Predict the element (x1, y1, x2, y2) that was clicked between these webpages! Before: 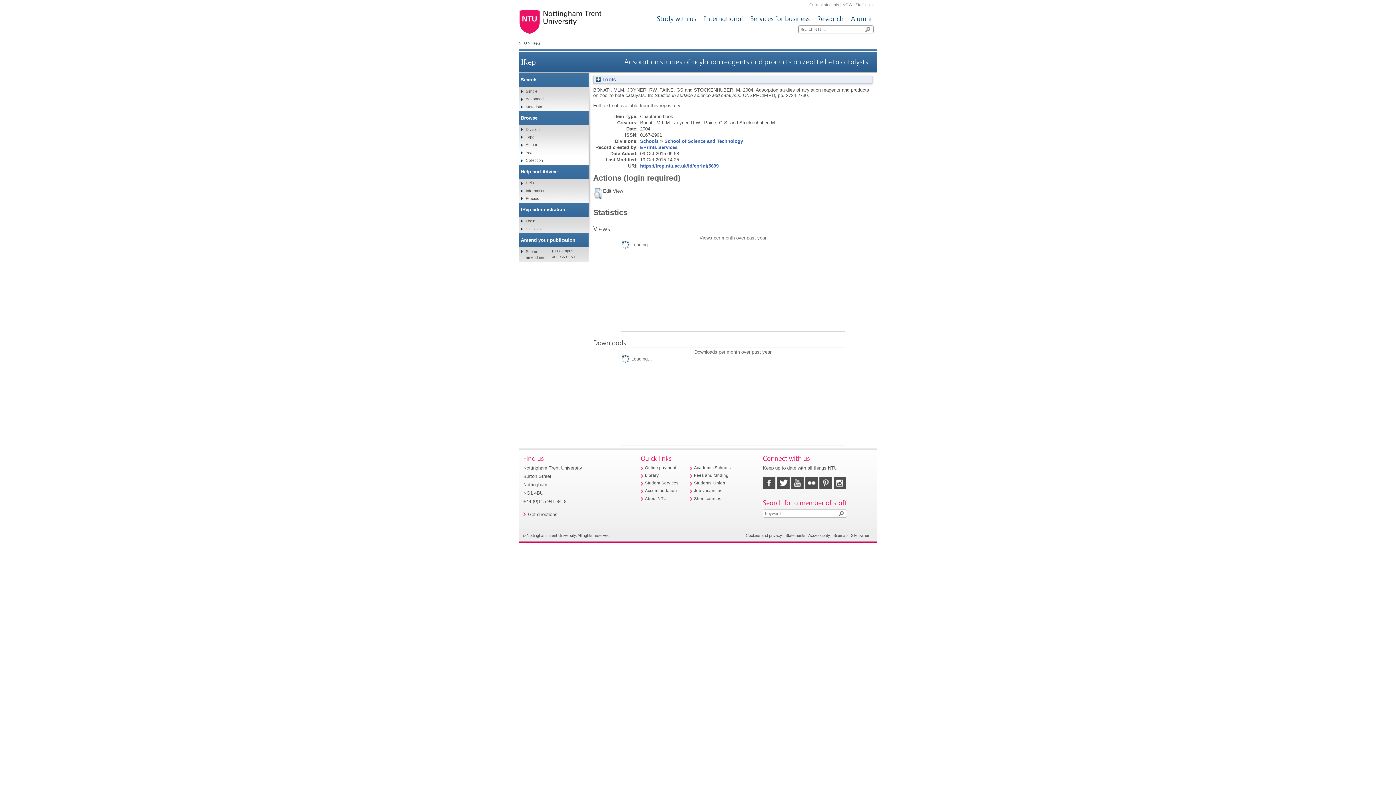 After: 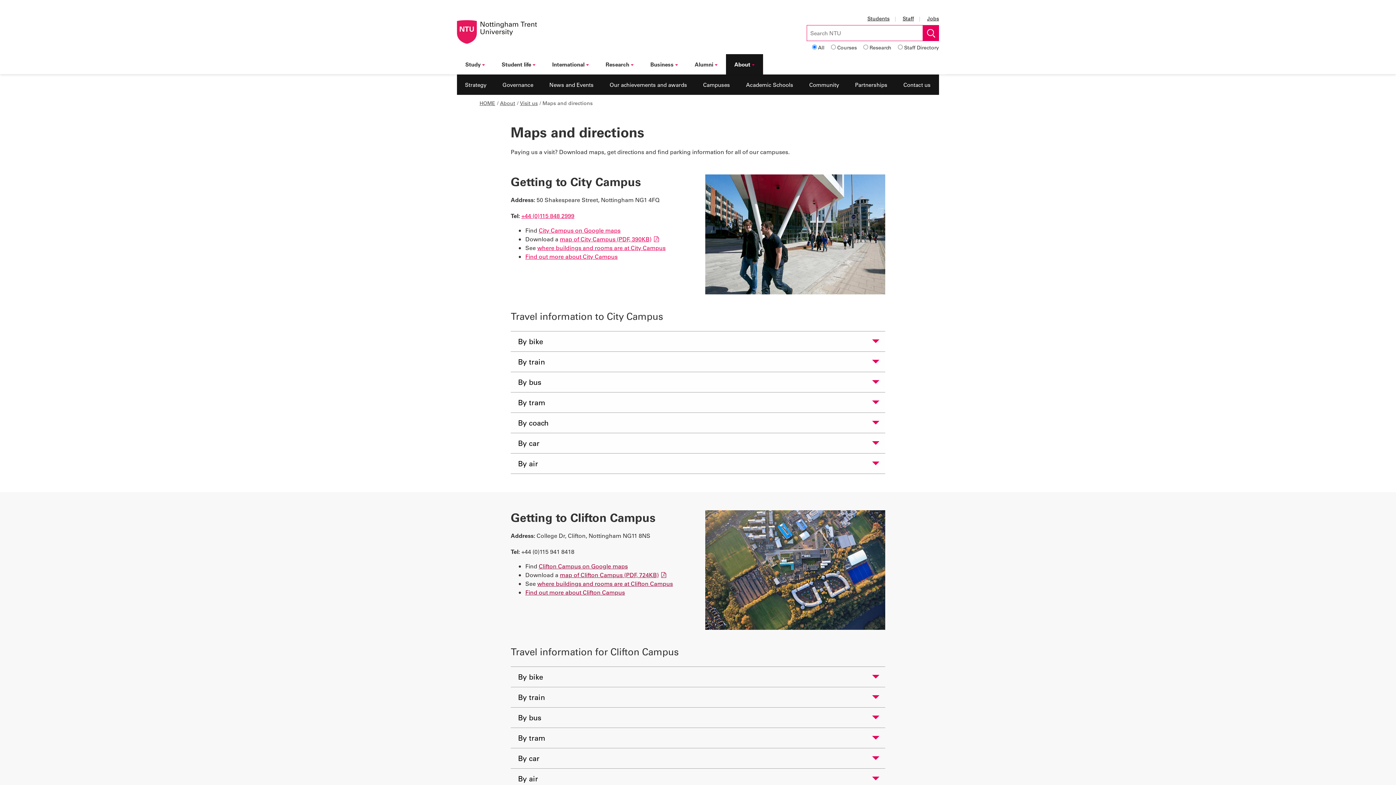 Action: label: Get directions bbox: (528, 512, 557, 517)